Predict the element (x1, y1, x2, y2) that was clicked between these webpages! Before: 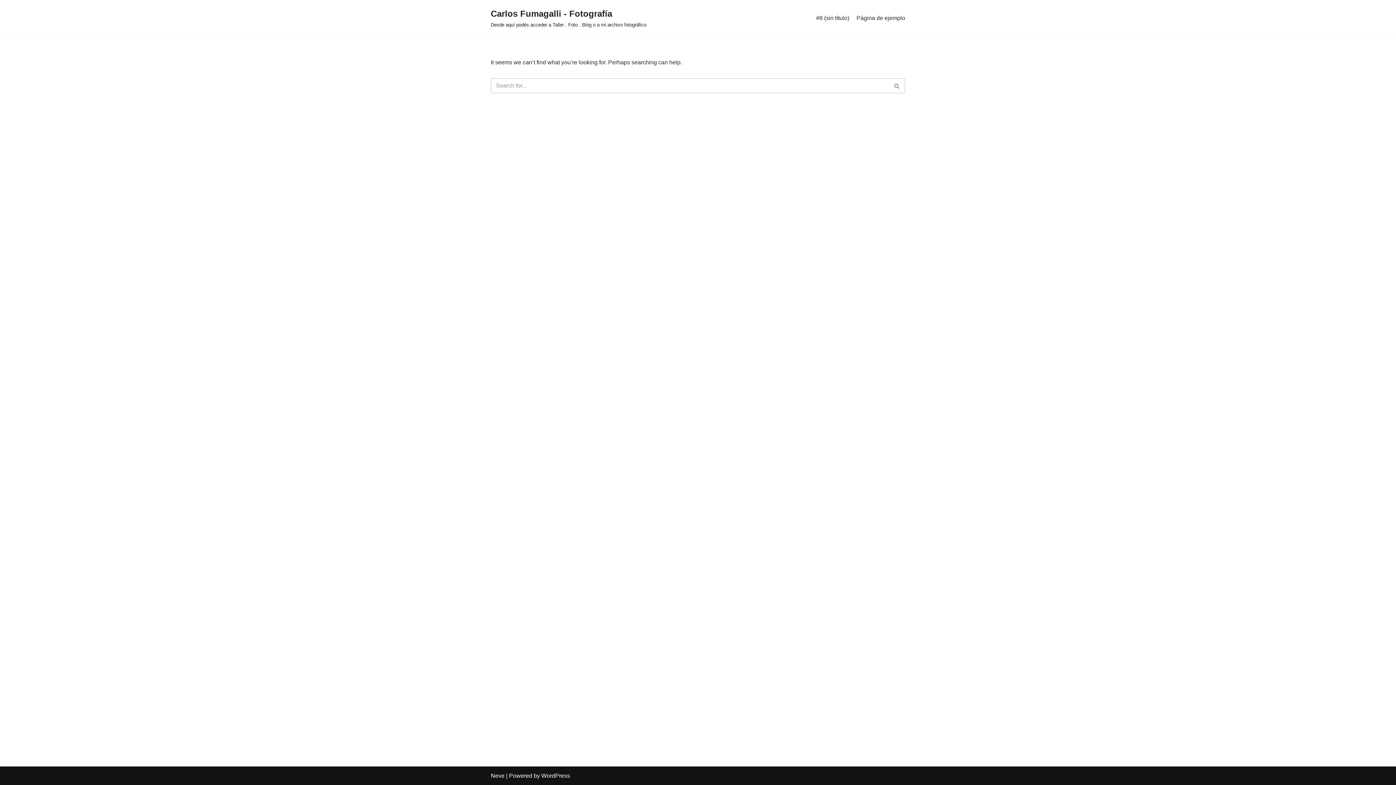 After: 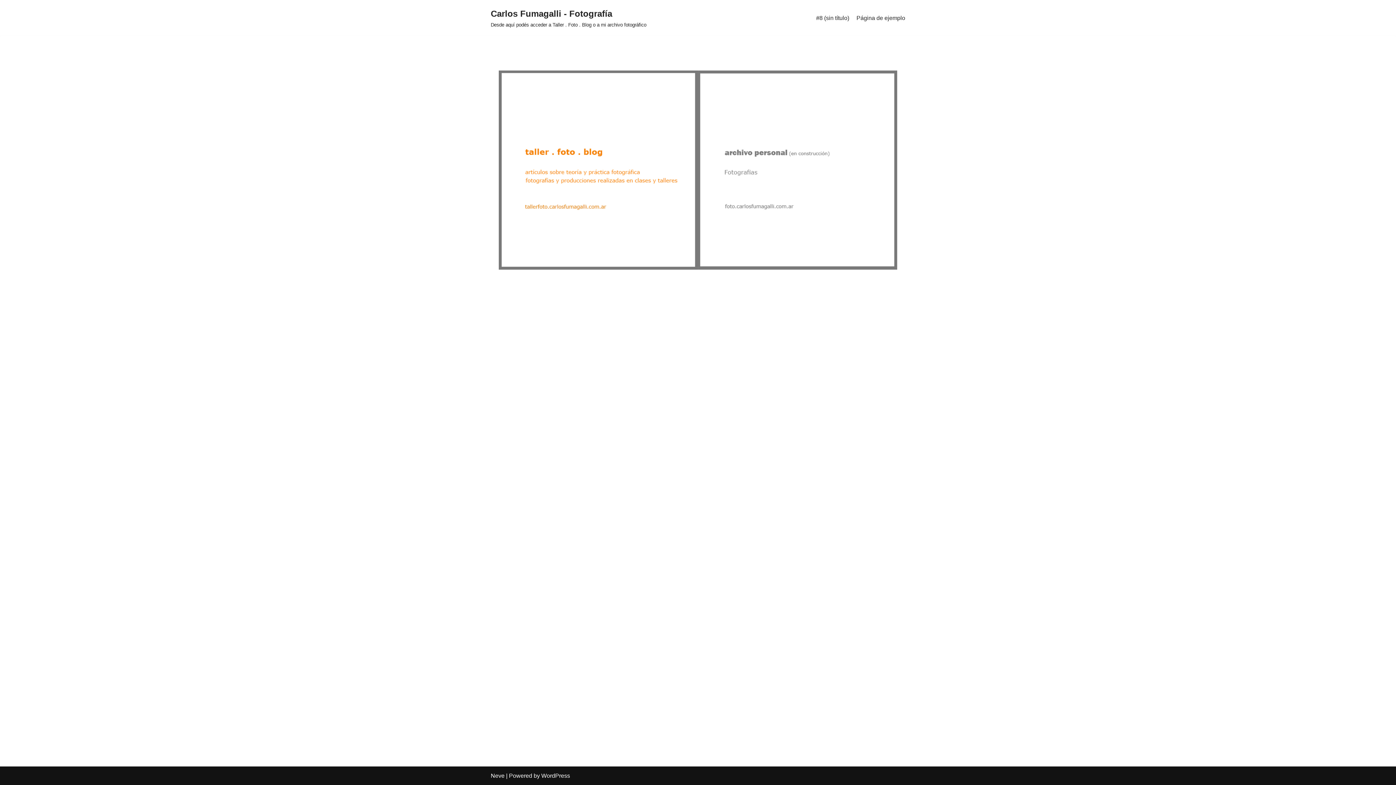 Action: label: #8 (sin título) bbox: (816, 13, 849, 22)